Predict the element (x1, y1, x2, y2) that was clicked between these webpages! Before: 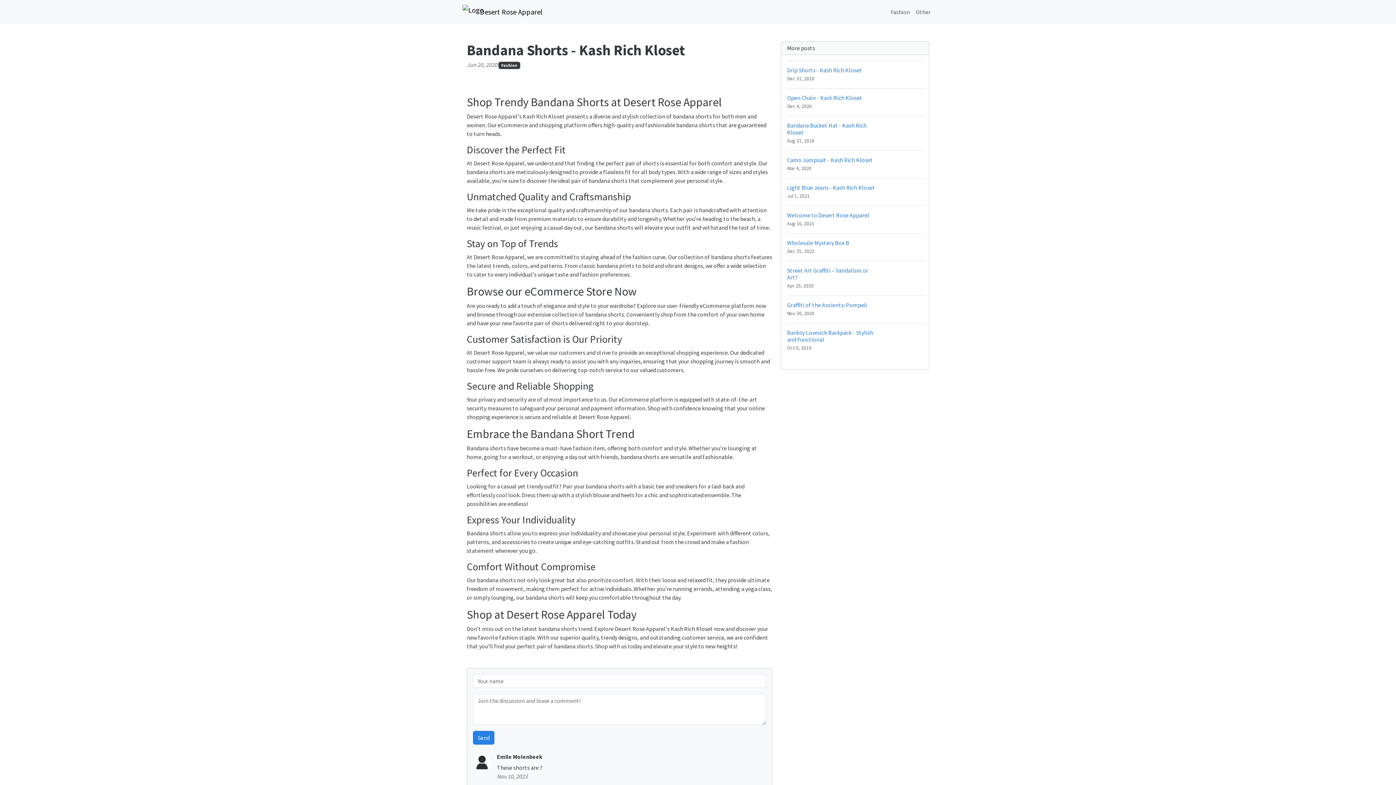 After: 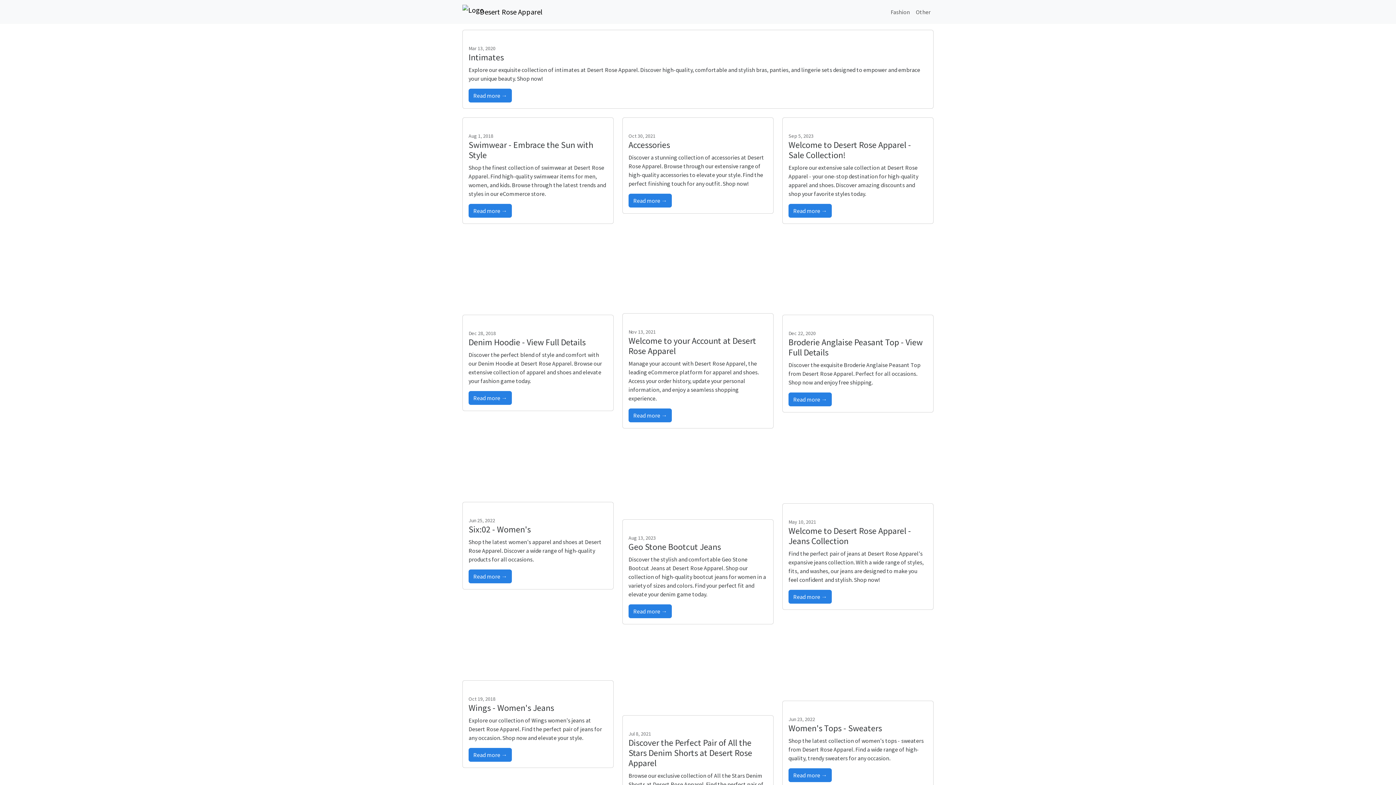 Action: bbox: (913, 4, 933, 19) label: Other